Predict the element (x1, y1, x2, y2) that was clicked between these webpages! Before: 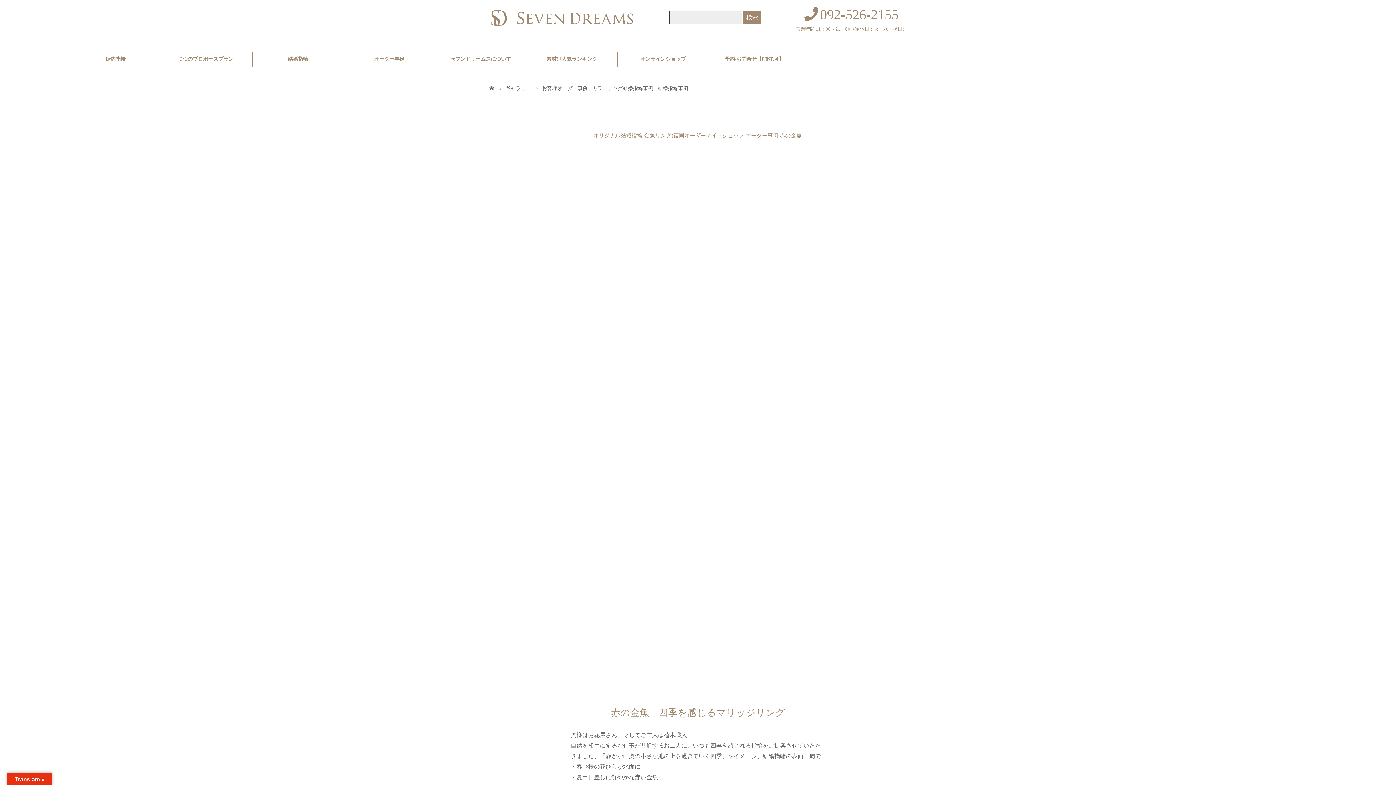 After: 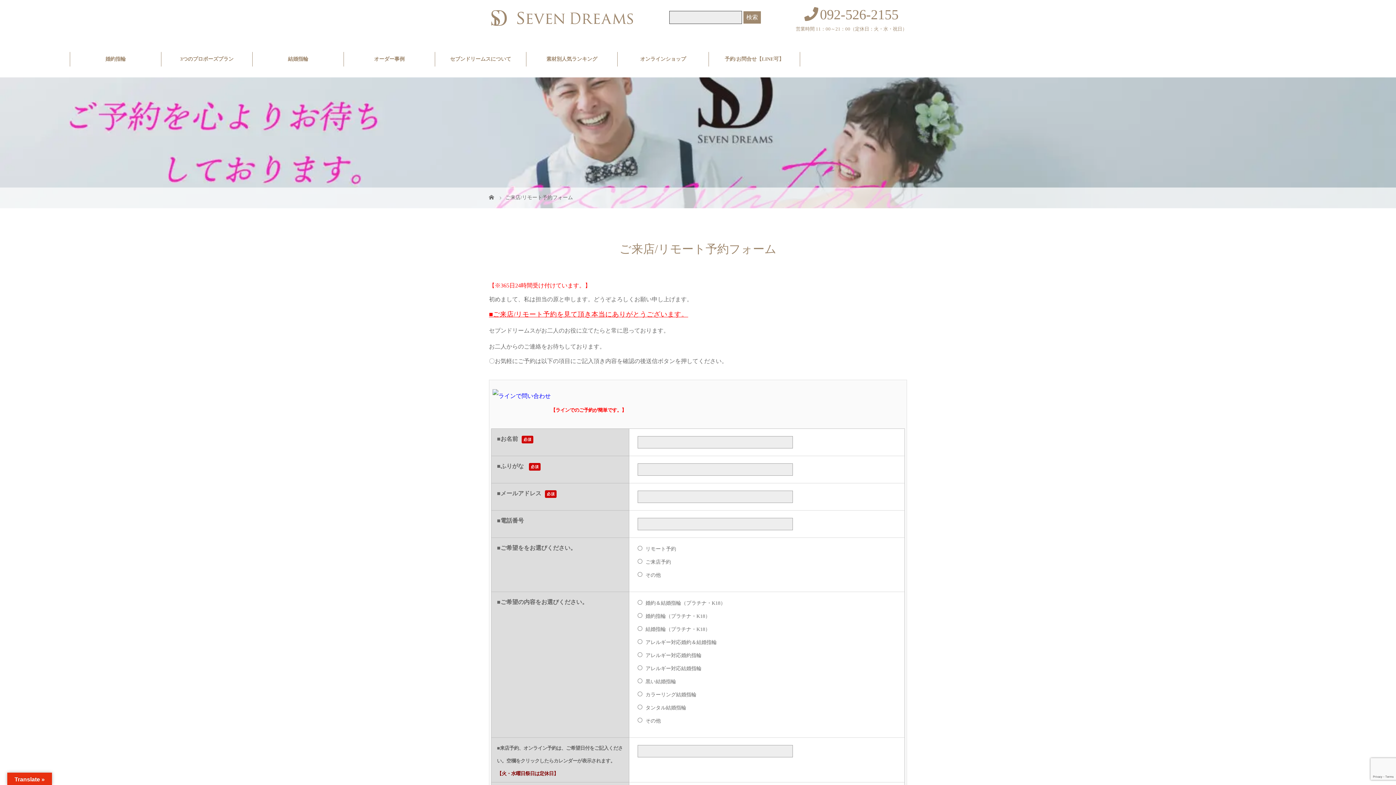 Action: label: 予約/お問合せ【LINE可】 bbox: (709, 52, 800, 66)